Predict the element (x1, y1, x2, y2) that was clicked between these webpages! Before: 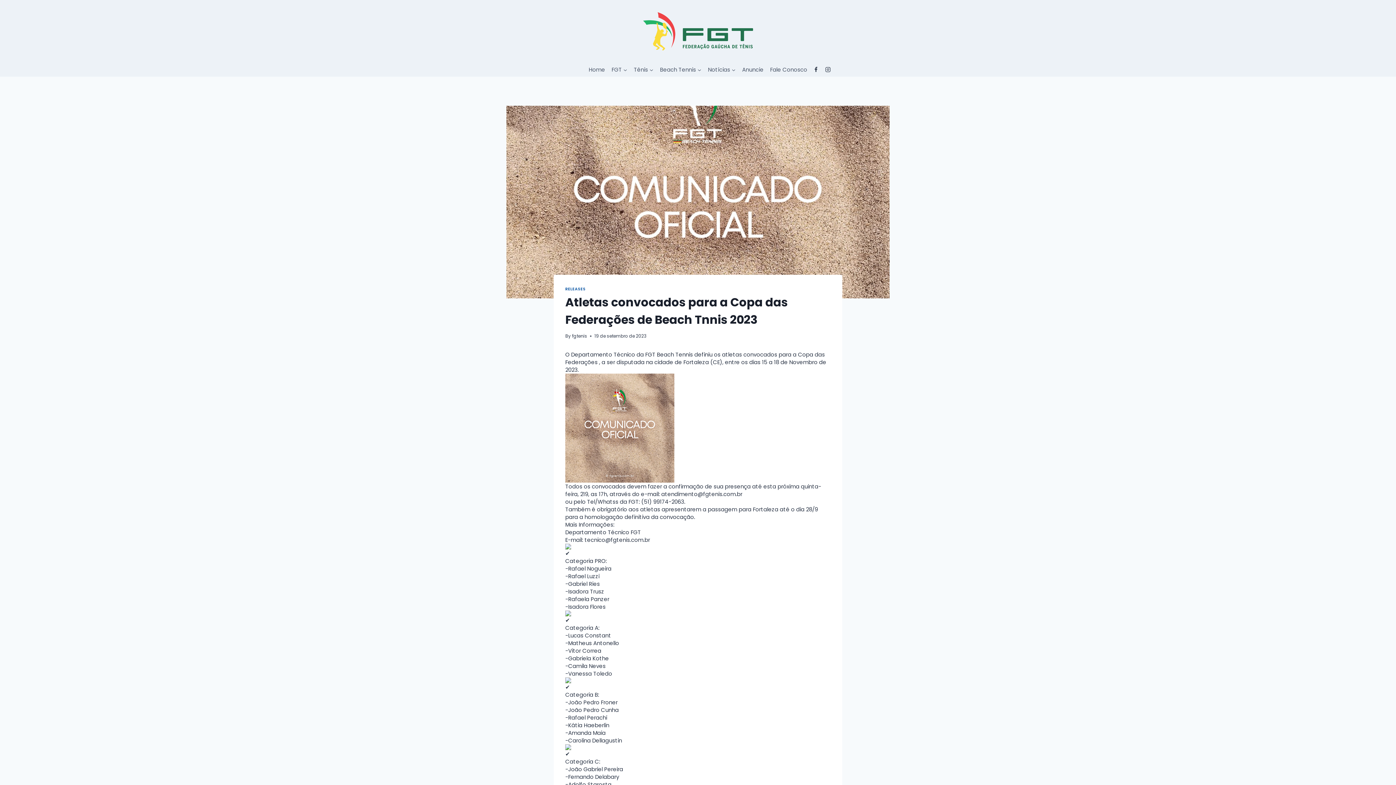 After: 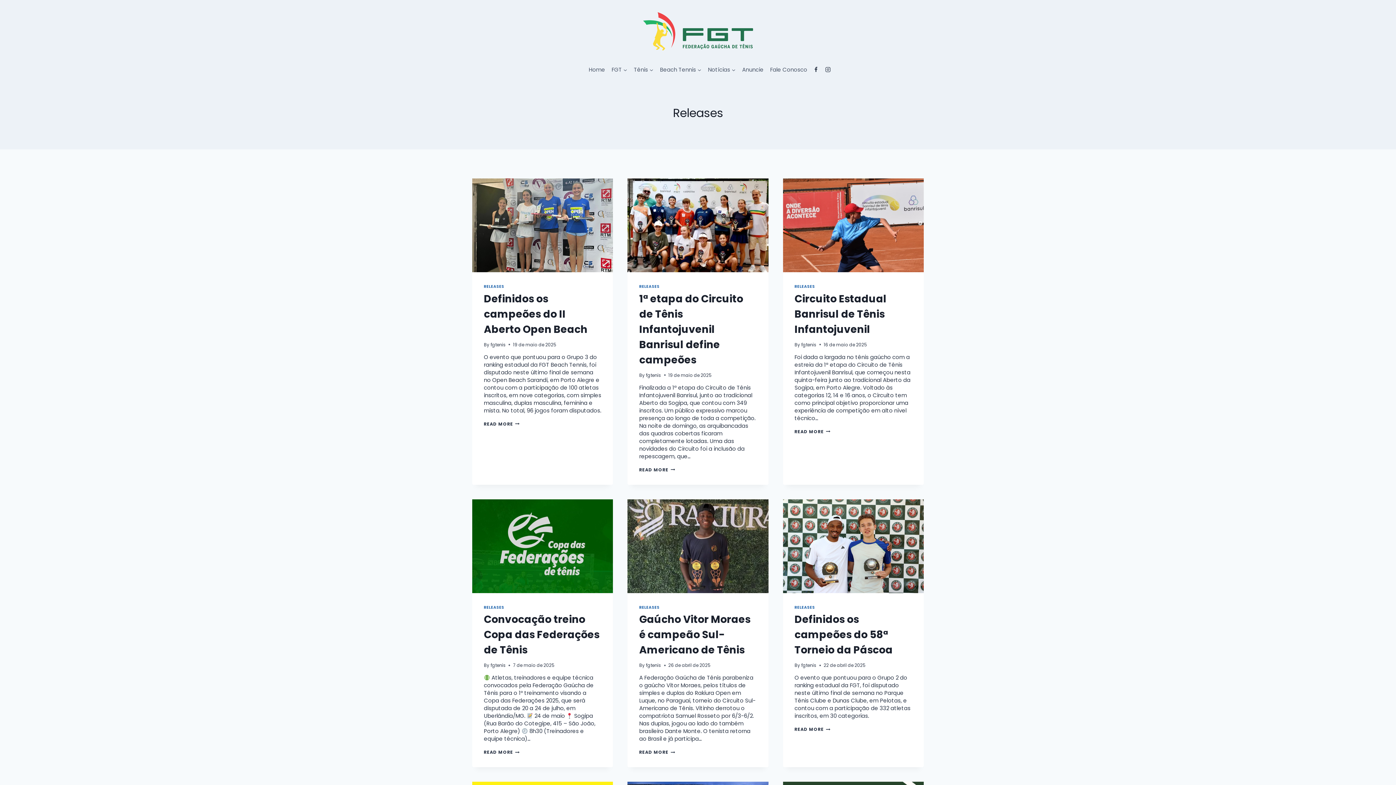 Action: label: RELEASES bbox: (565, 286, 585, 292)